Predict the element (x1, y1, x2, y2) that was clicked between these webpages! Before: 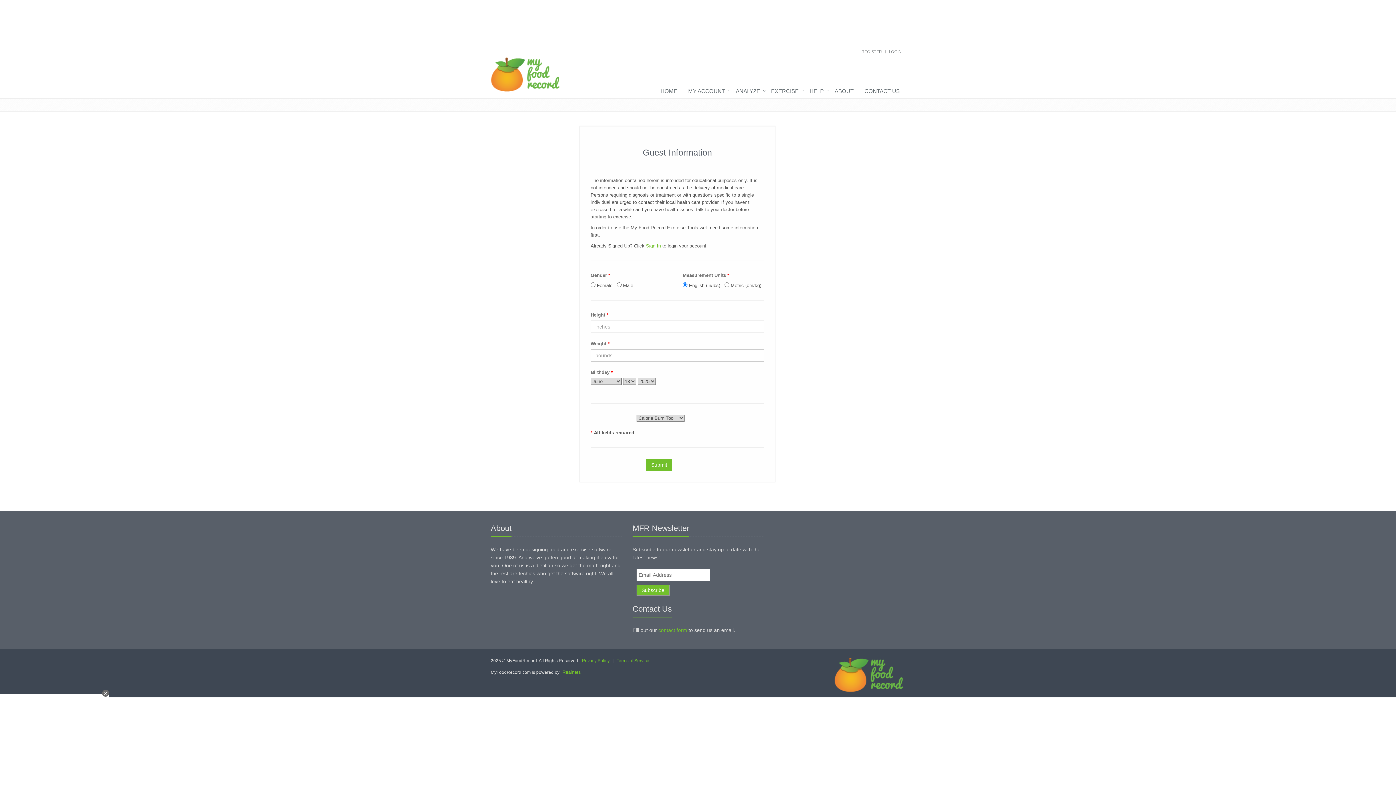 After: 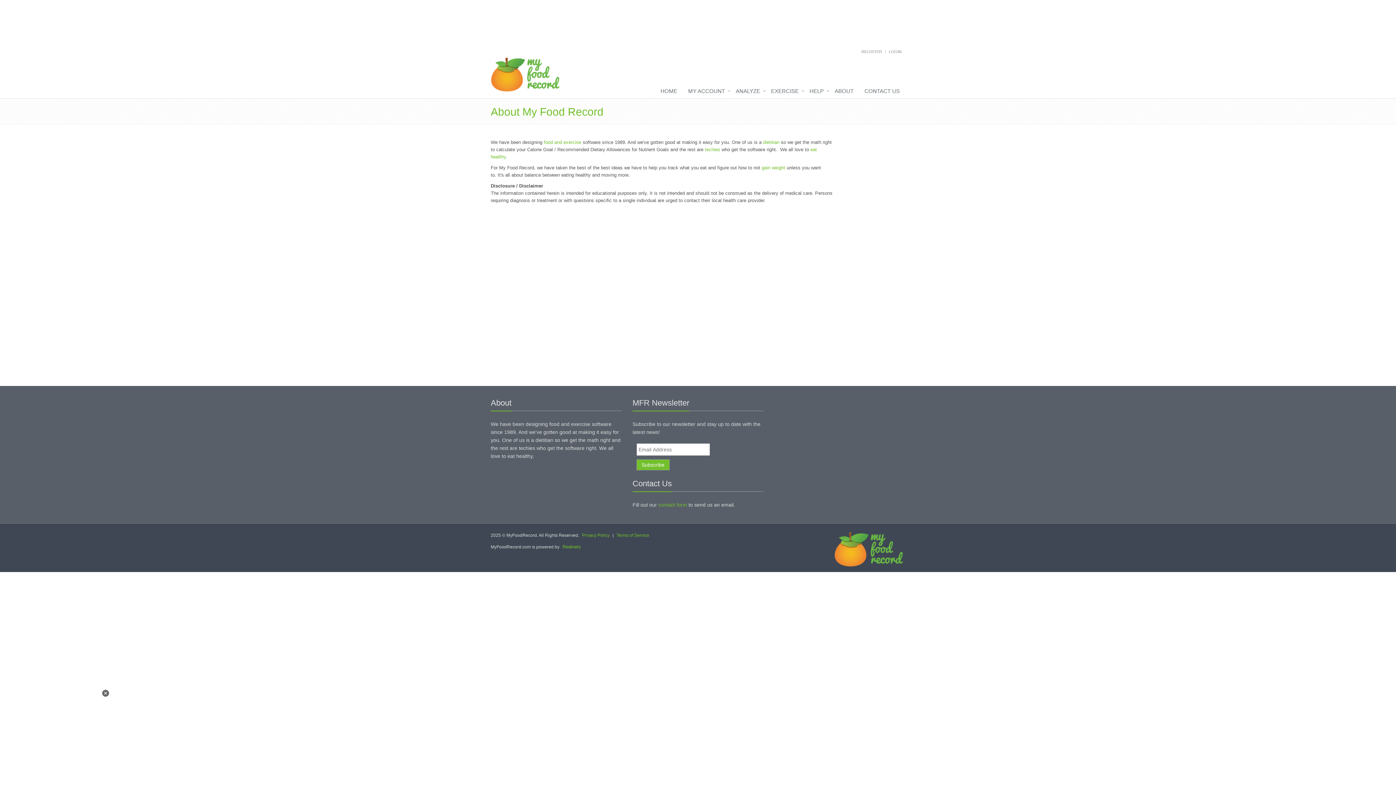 Action: label: ABOUT bbox: (829, 84, 859, 98)